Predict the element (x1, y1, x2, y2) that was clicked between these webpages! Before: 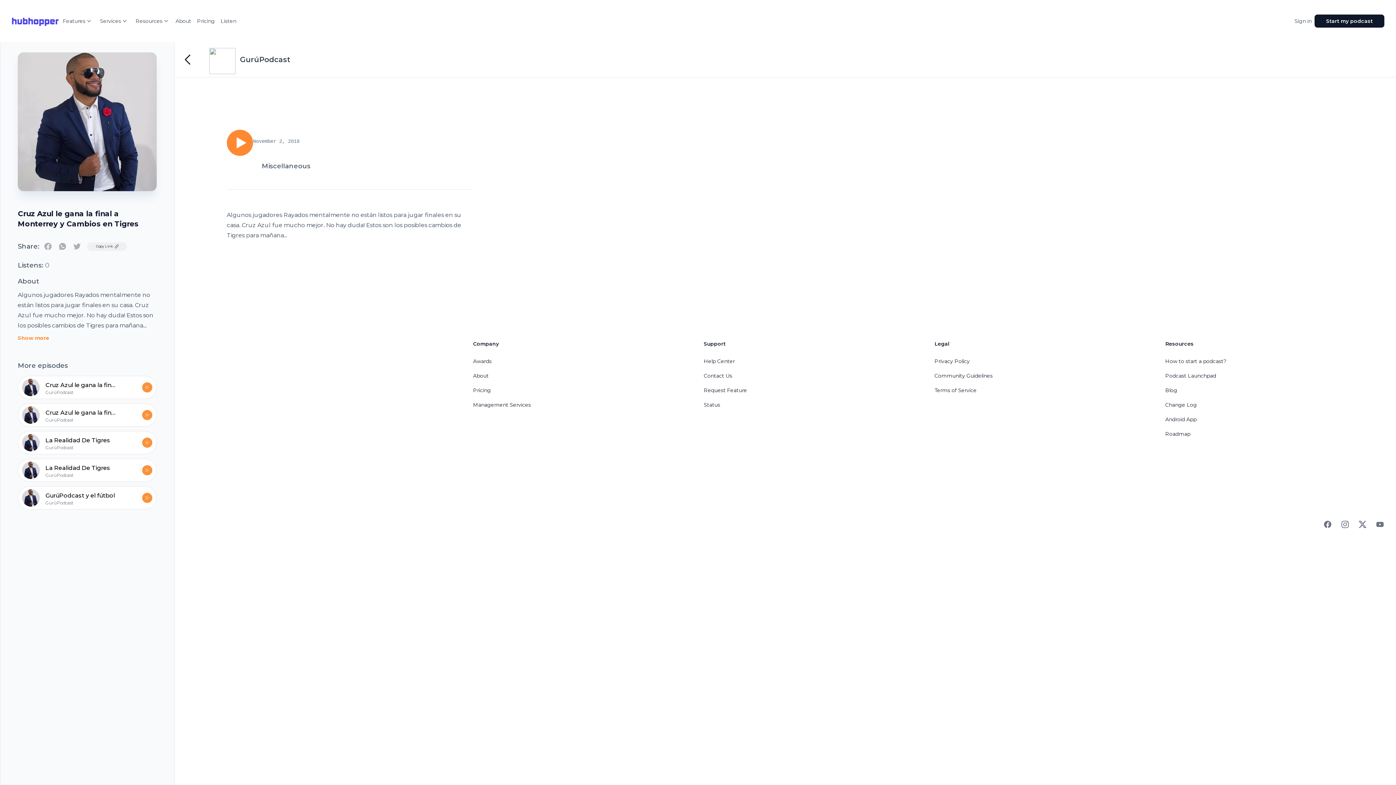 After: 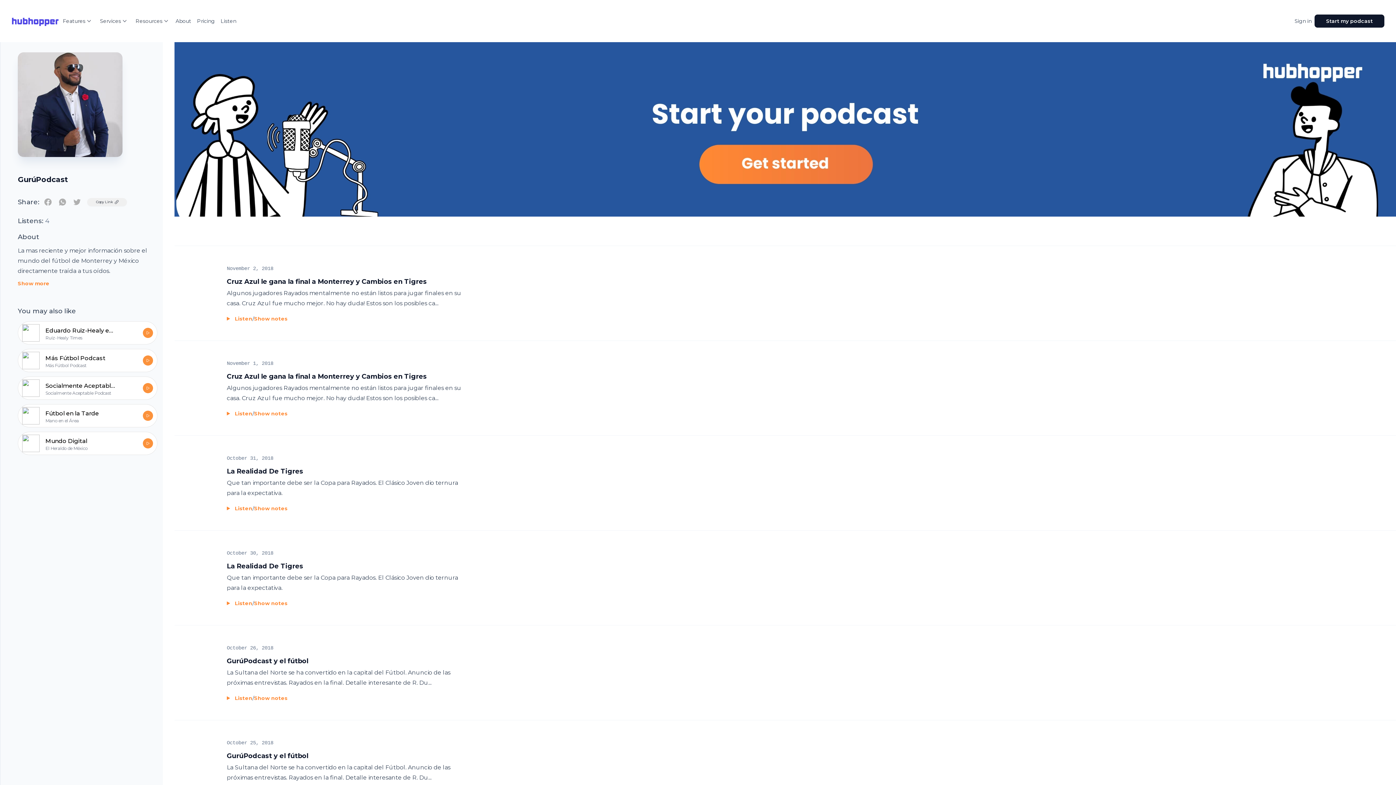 Action: bbox: (180, 52, 194, 66)